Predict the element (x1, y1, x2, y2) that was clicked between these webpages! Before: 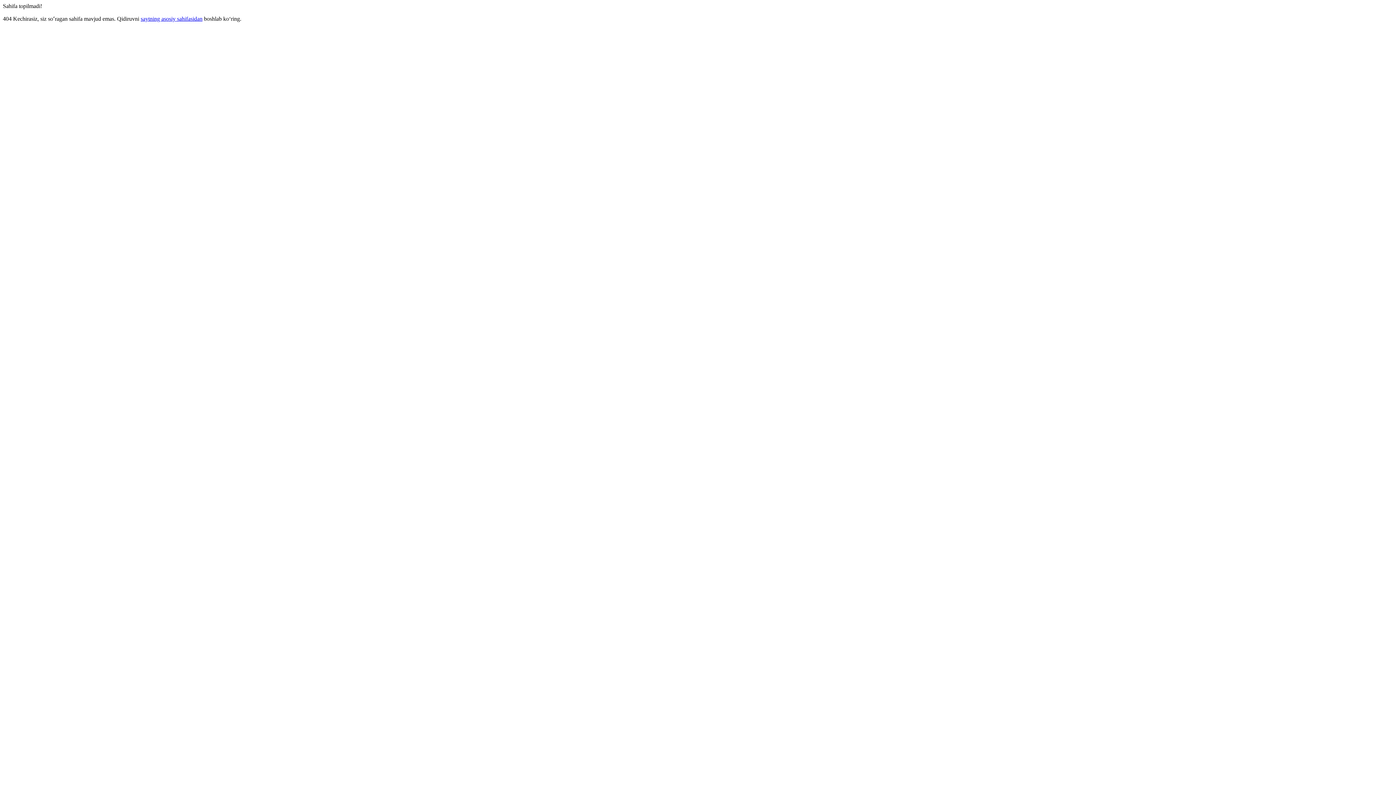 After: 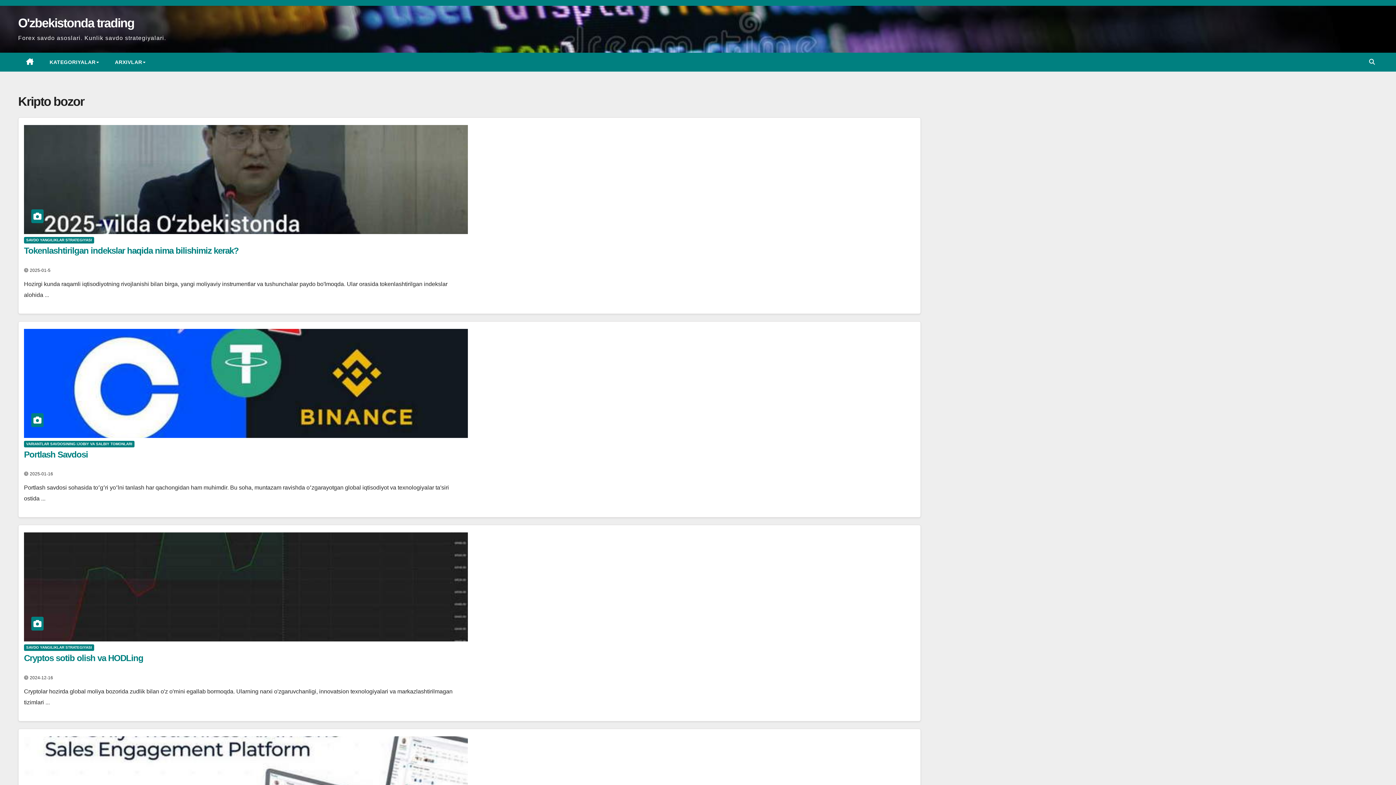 Action: bbox: (140, 15, 202, 21) label: saytning asosiy sahifasidan